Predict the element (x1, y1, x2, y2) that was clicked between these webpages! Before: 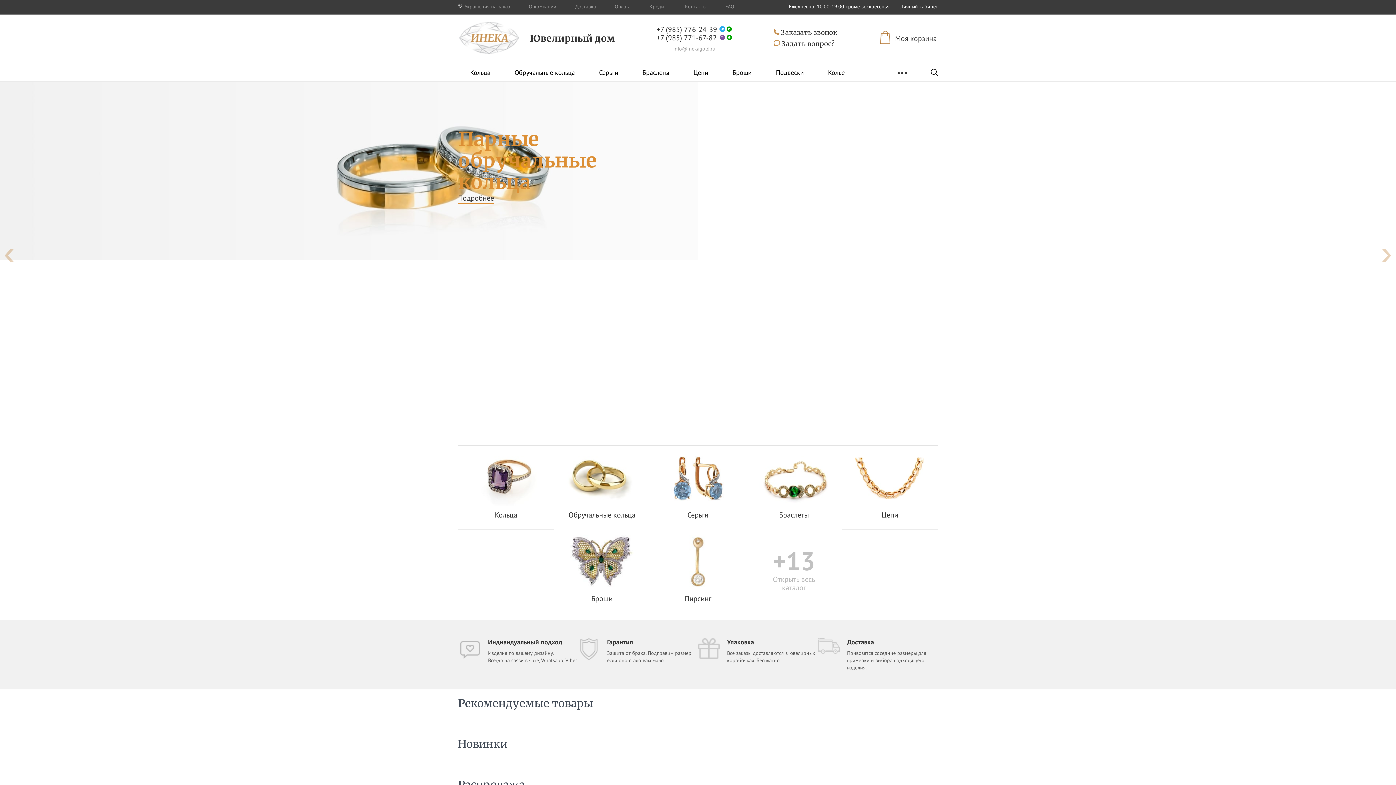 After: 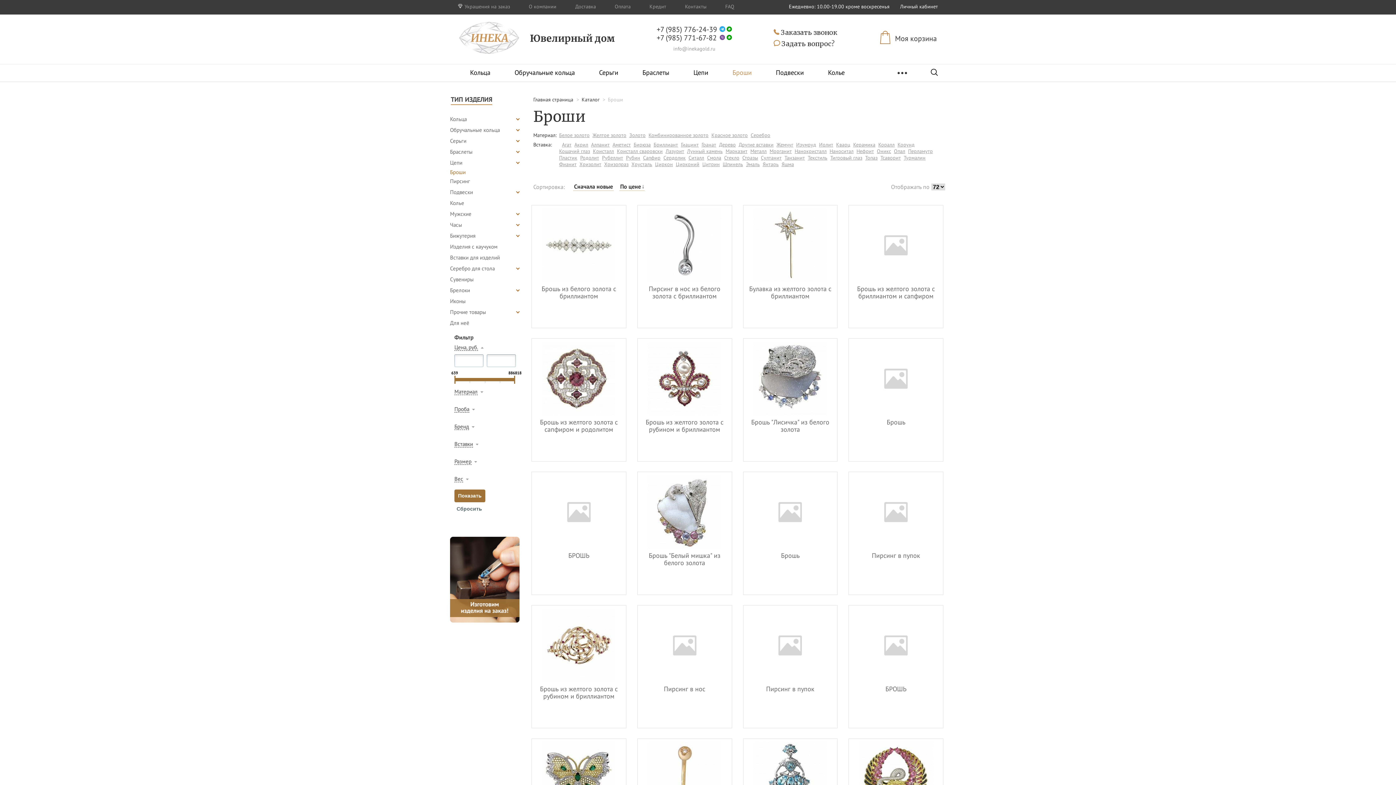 Action: bbox: (553, 529, 650, 613) label: Броши